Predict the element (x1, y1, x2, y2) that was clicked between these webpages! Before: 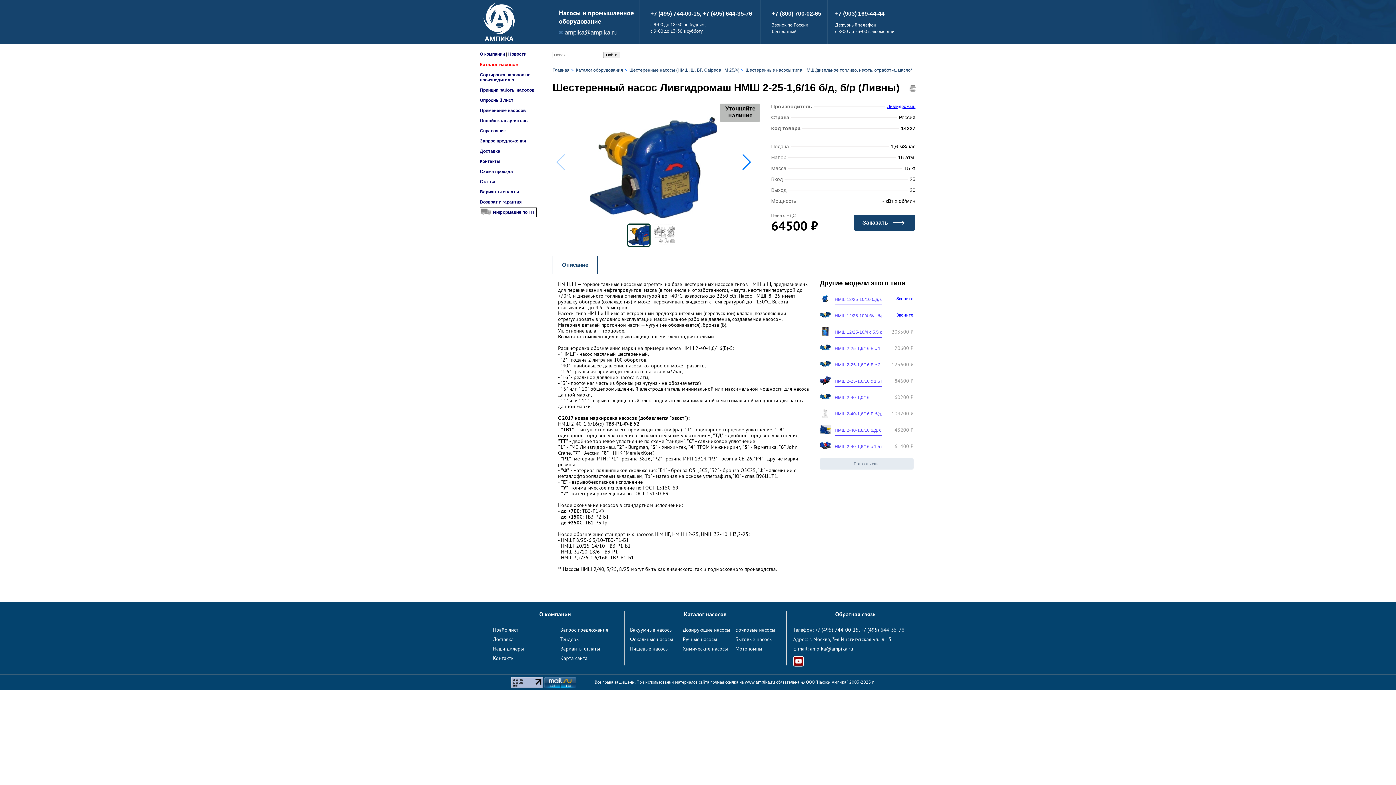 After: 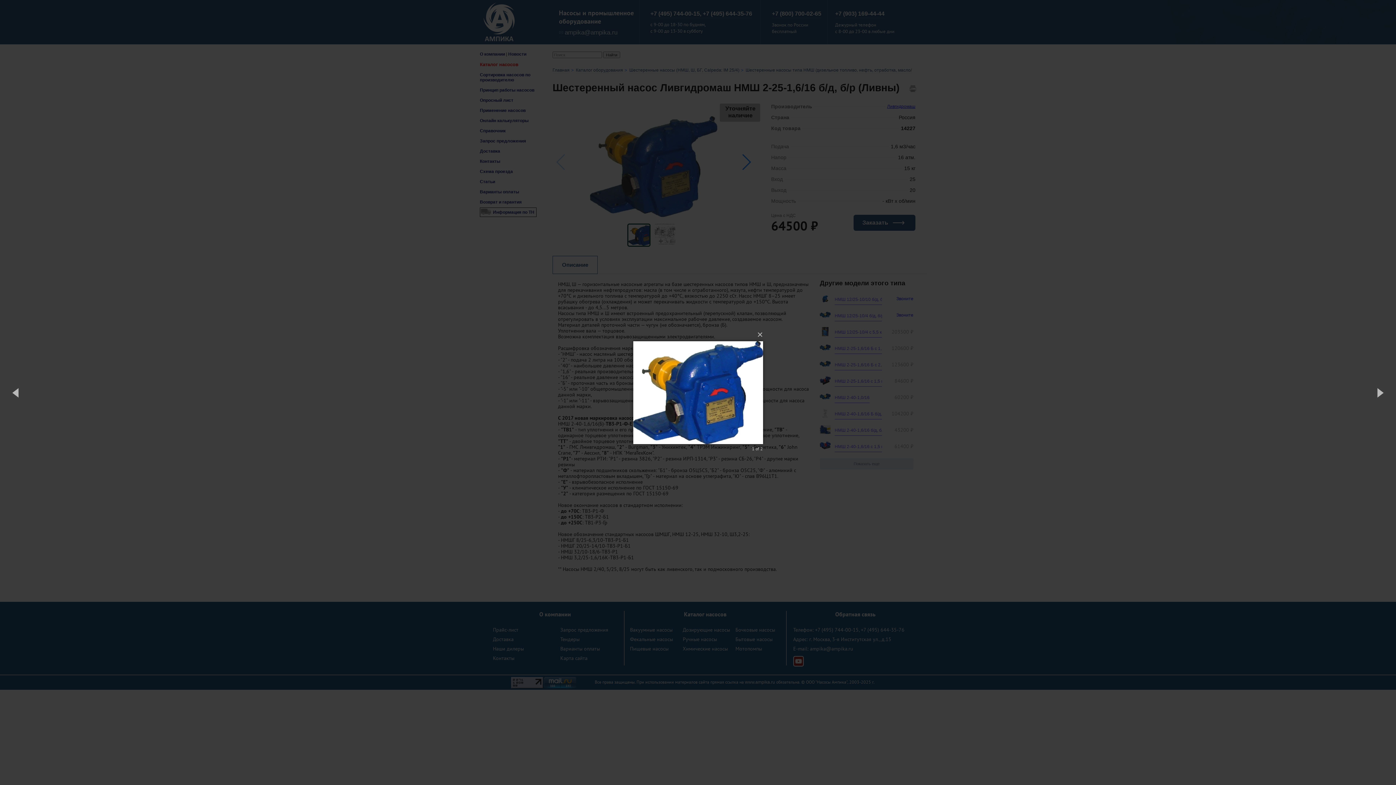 Action: bbox: (582, 214, 724, 219)